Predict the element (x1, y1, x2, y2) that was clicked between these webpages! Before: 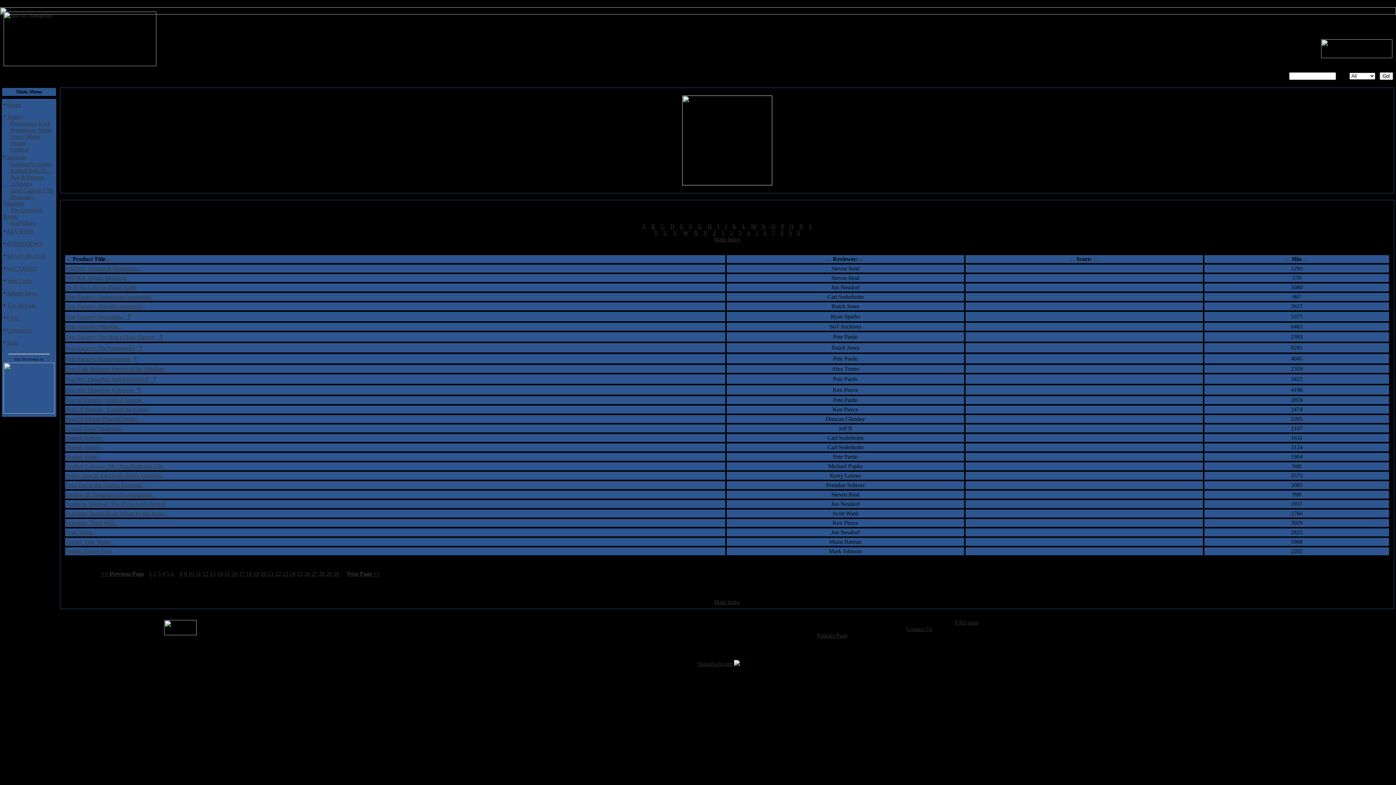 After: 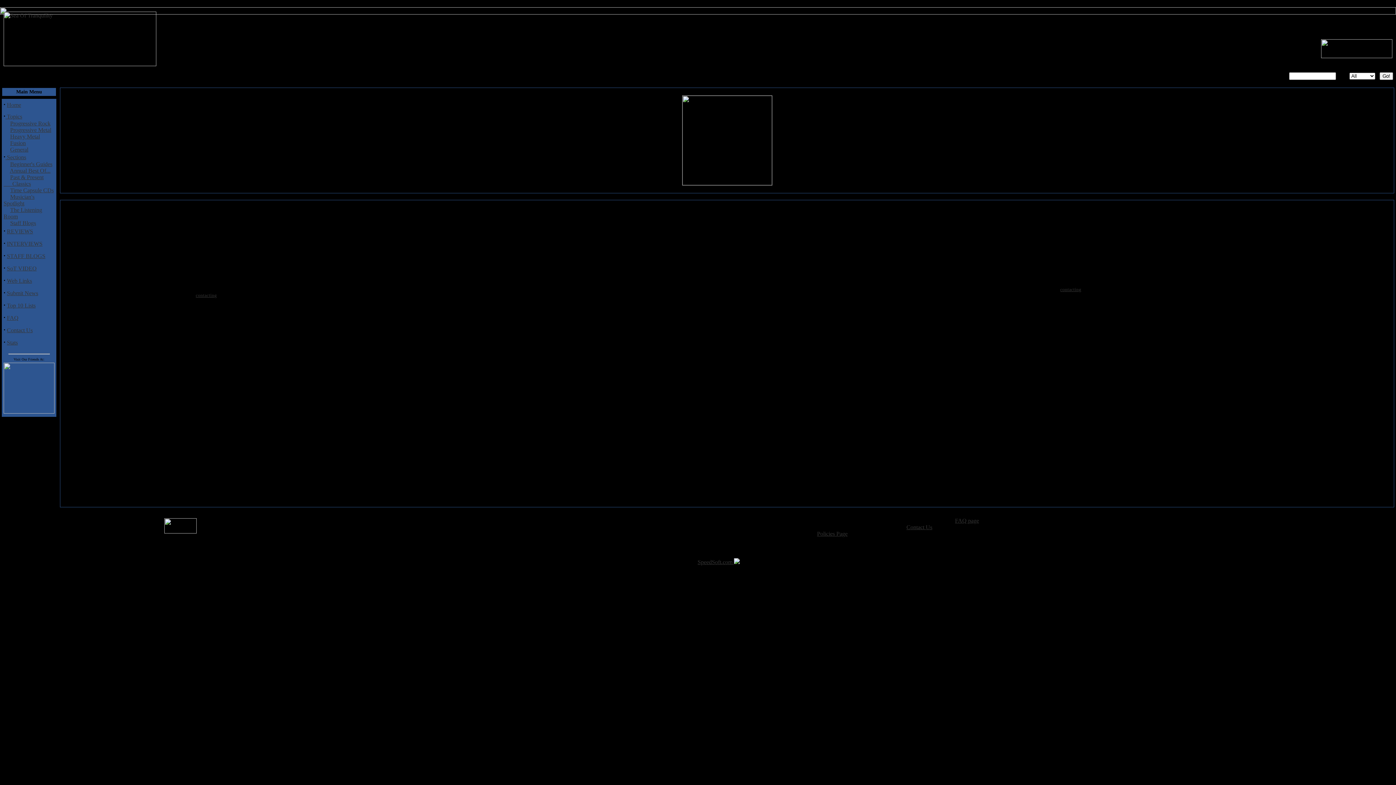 Action: bbox: (817, 632, 847, 638) label: Policies Page